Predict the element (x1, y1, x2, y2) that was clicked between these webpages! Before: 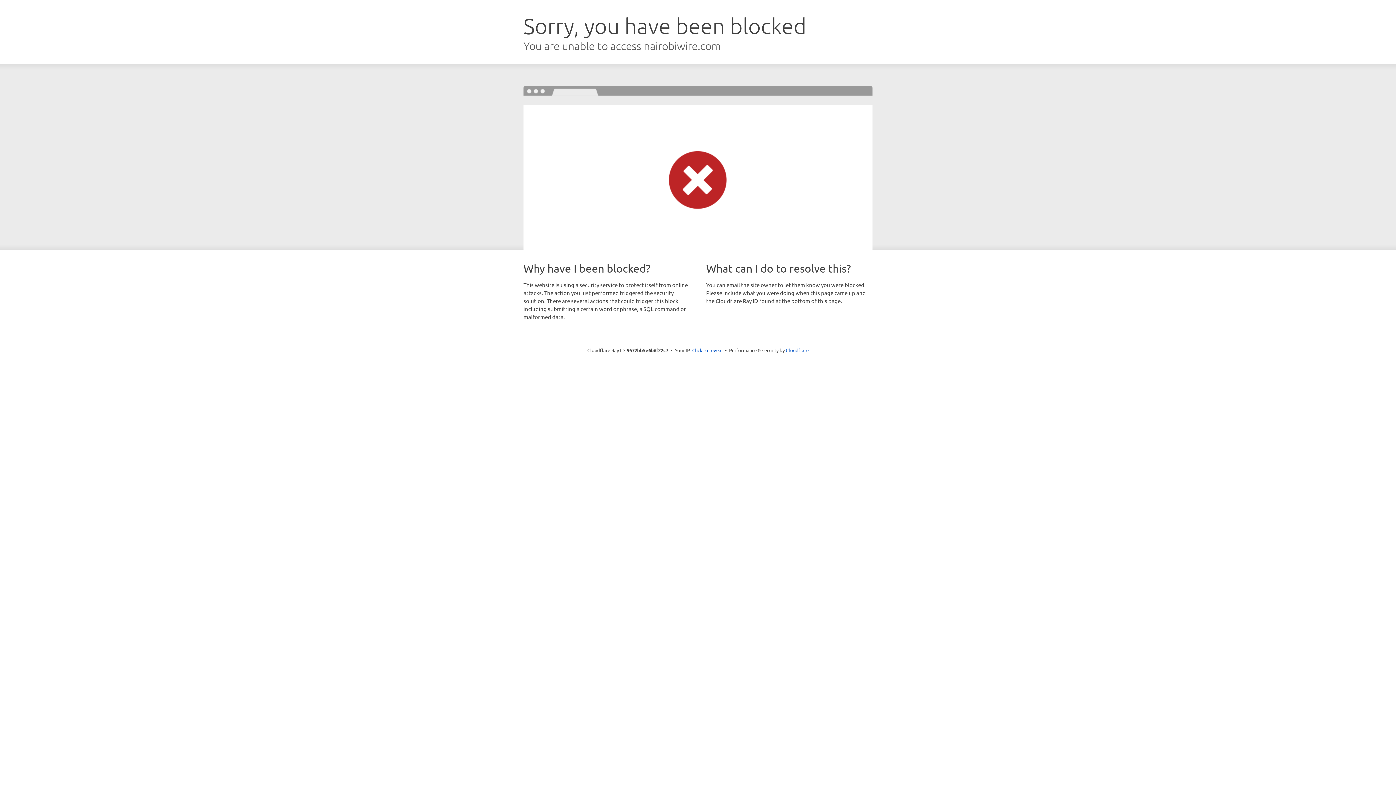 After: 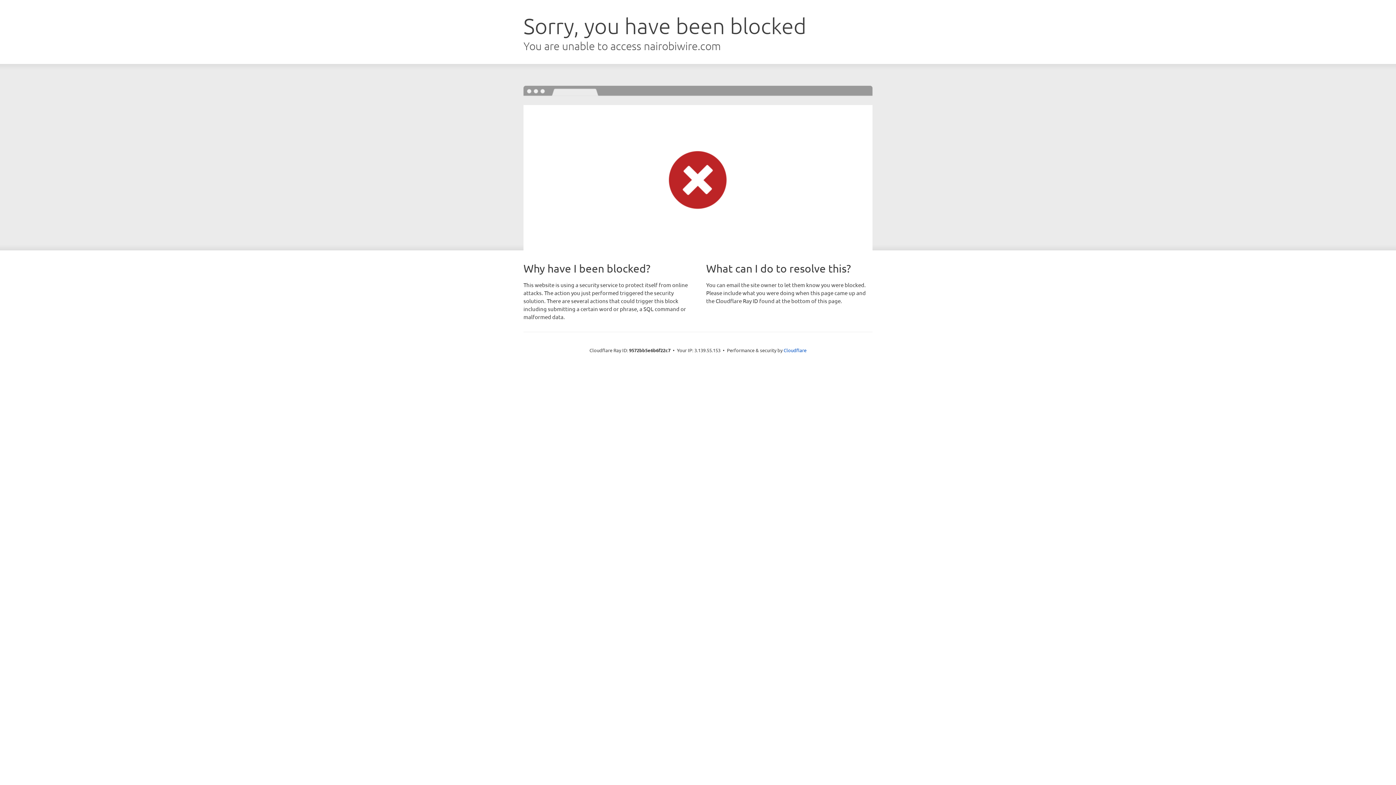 Action: label: Click to reveal bbox: (692, 346, 722, 353)